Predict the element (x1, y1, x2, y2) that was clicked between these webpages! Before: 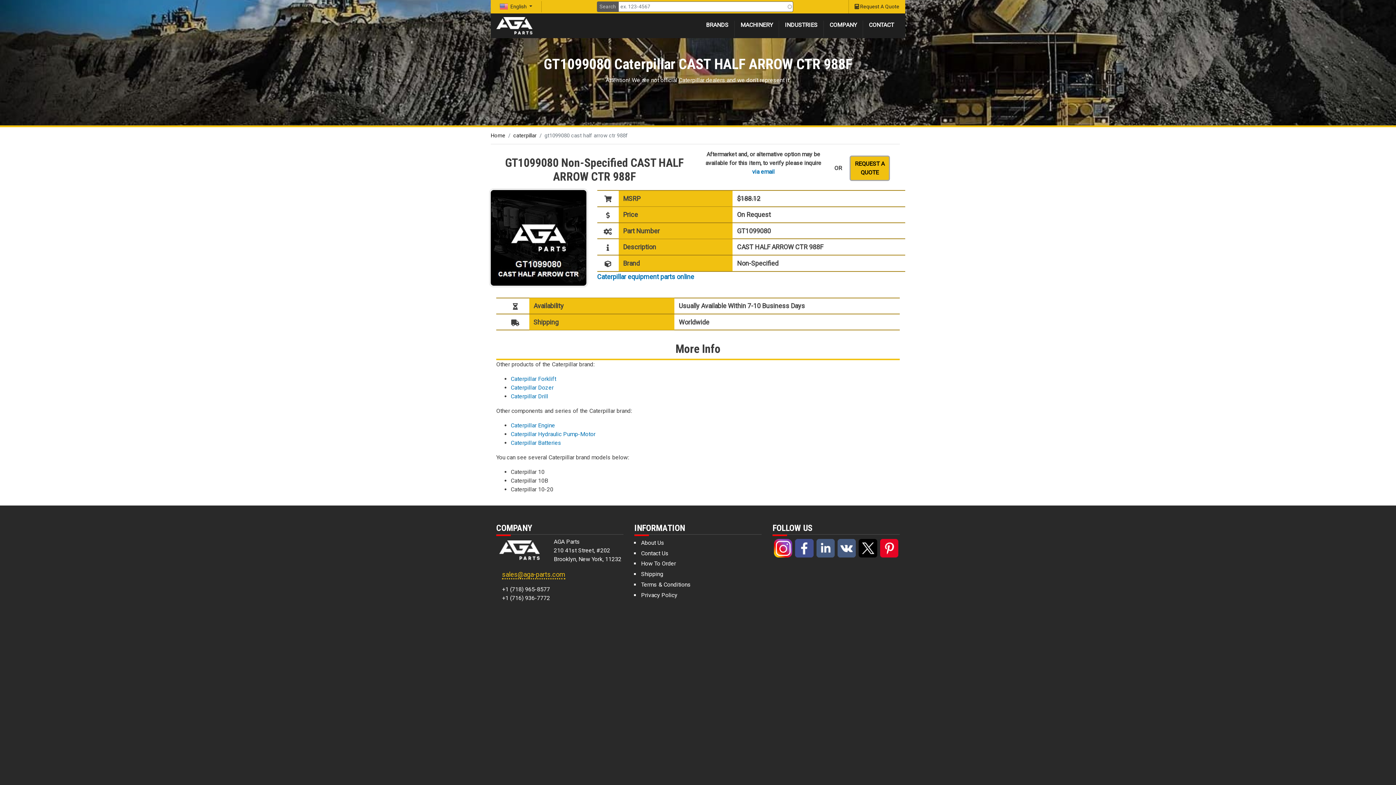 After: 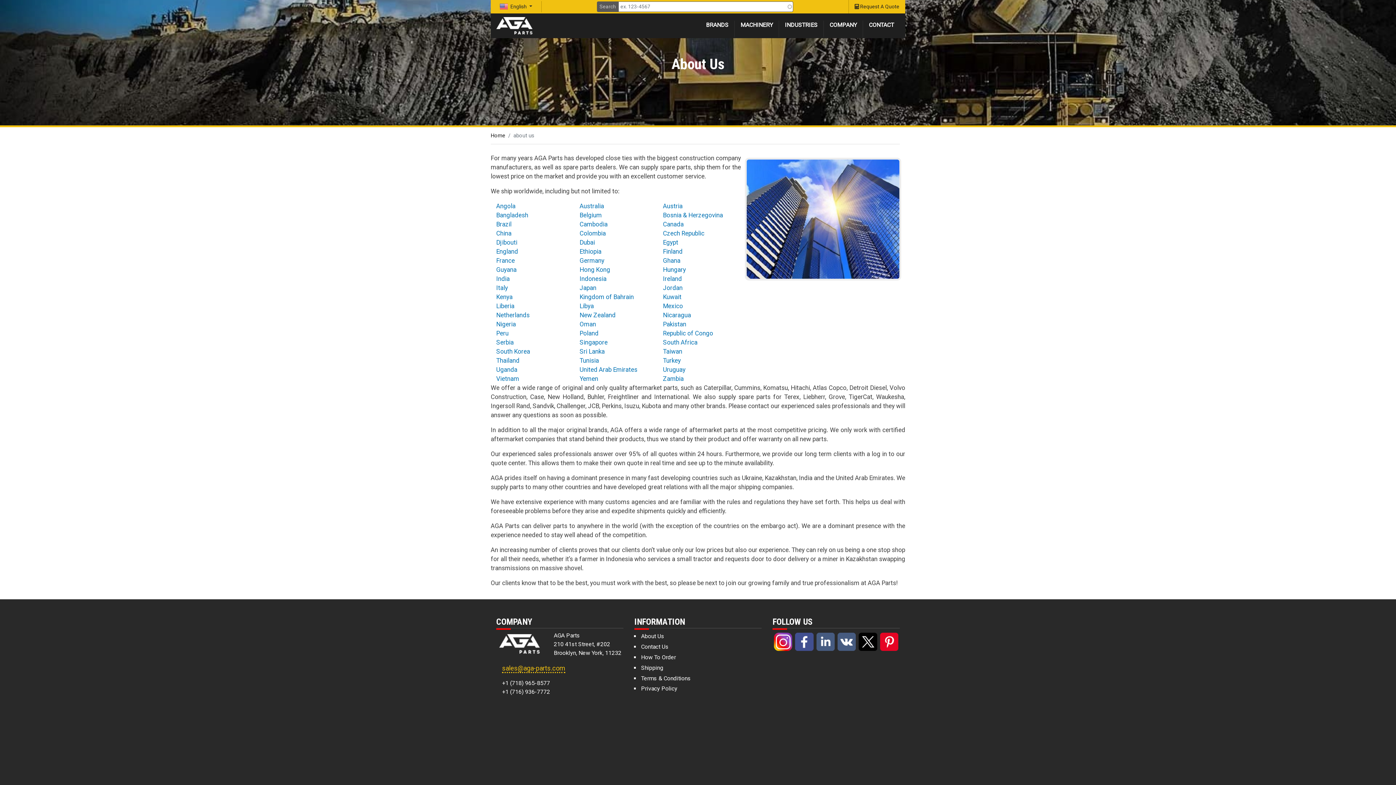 Action: label: About Us bbox: (640, 537, 761, 548)